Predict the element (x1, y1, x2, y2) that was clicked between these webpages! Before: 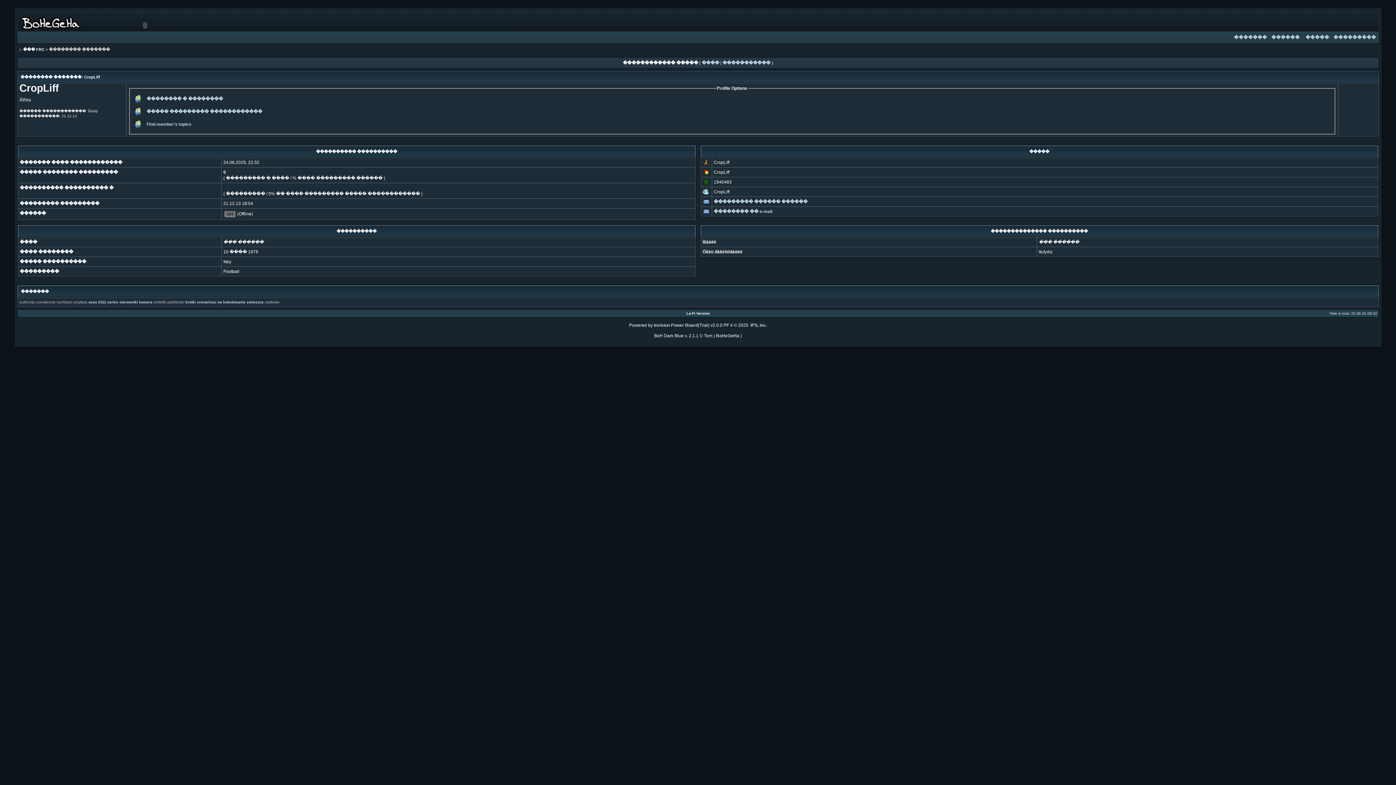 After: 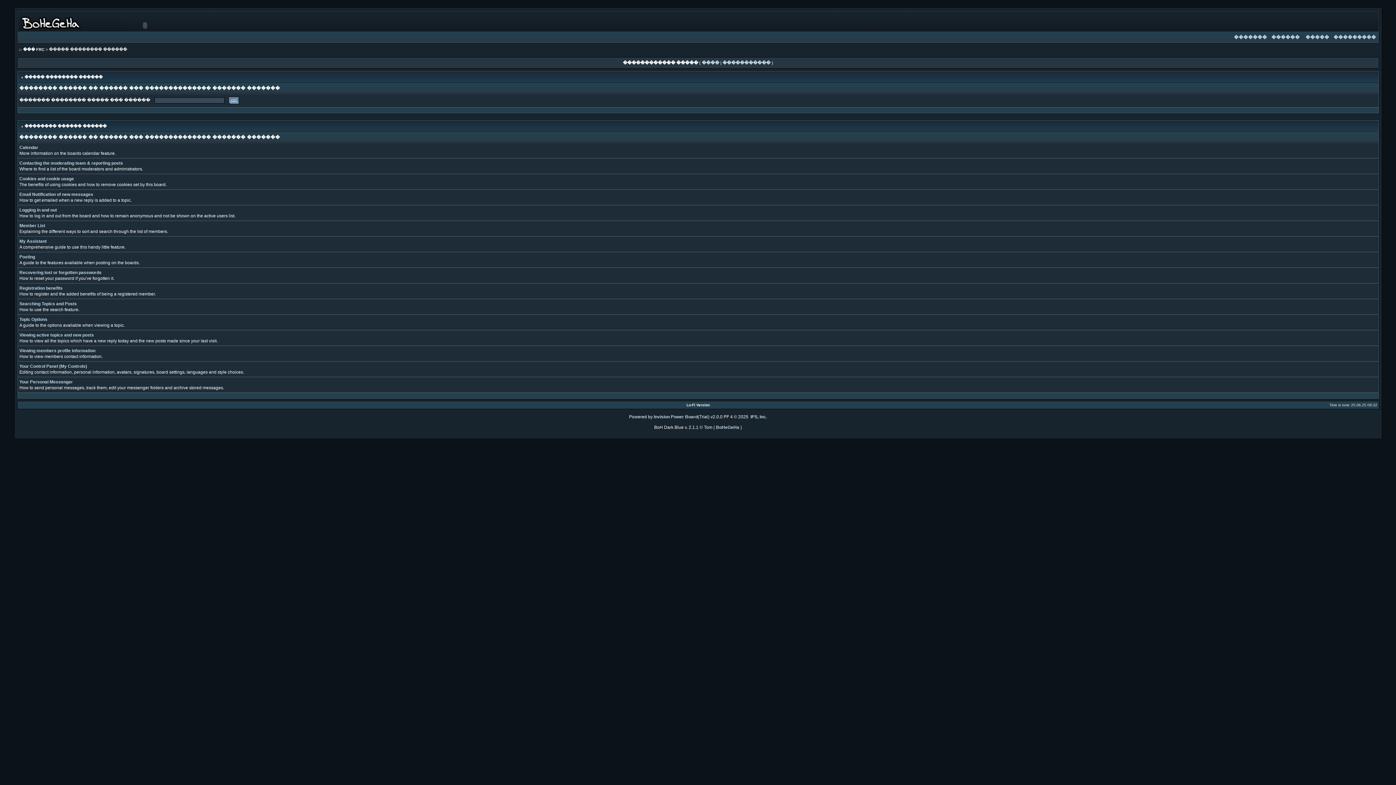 Action: bbox: (1269, 34, 1302, 40) label: ������